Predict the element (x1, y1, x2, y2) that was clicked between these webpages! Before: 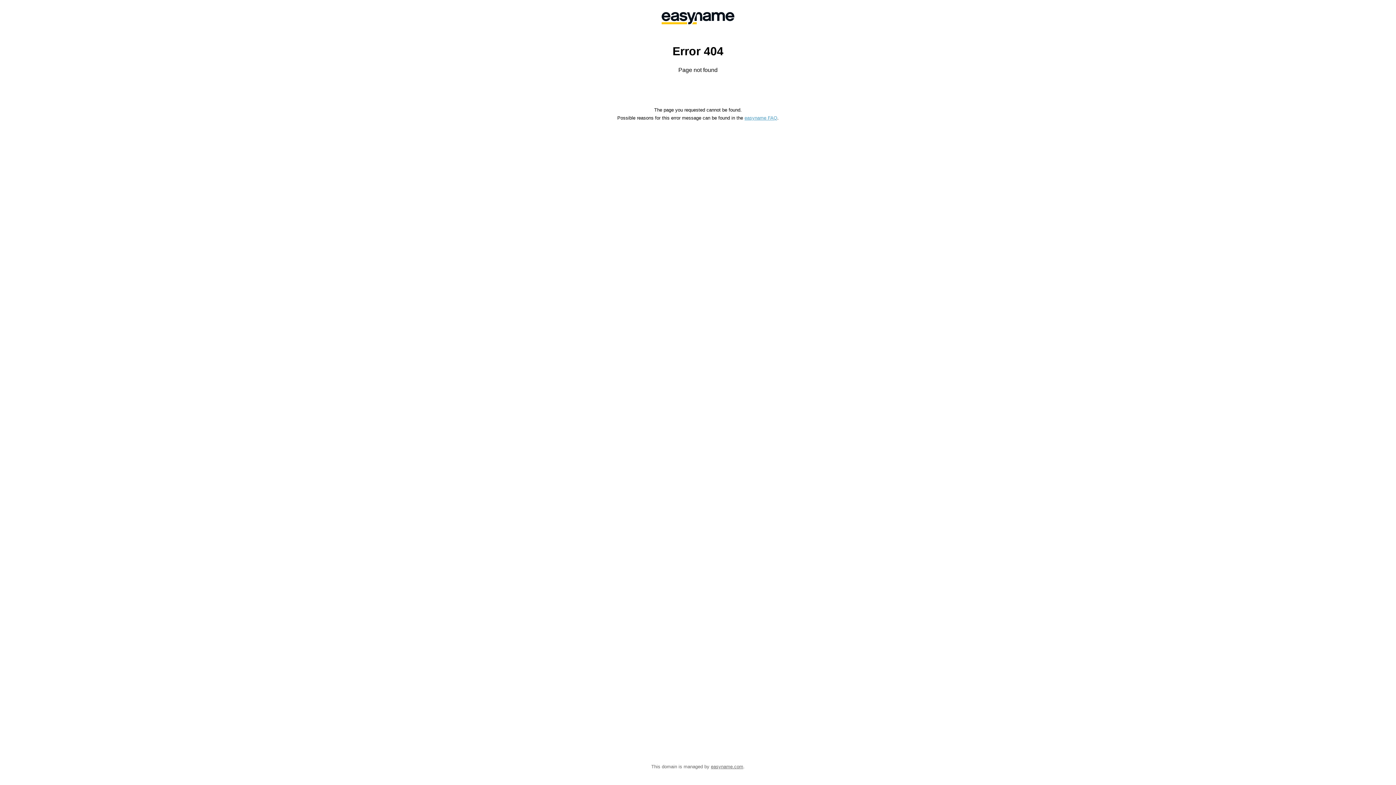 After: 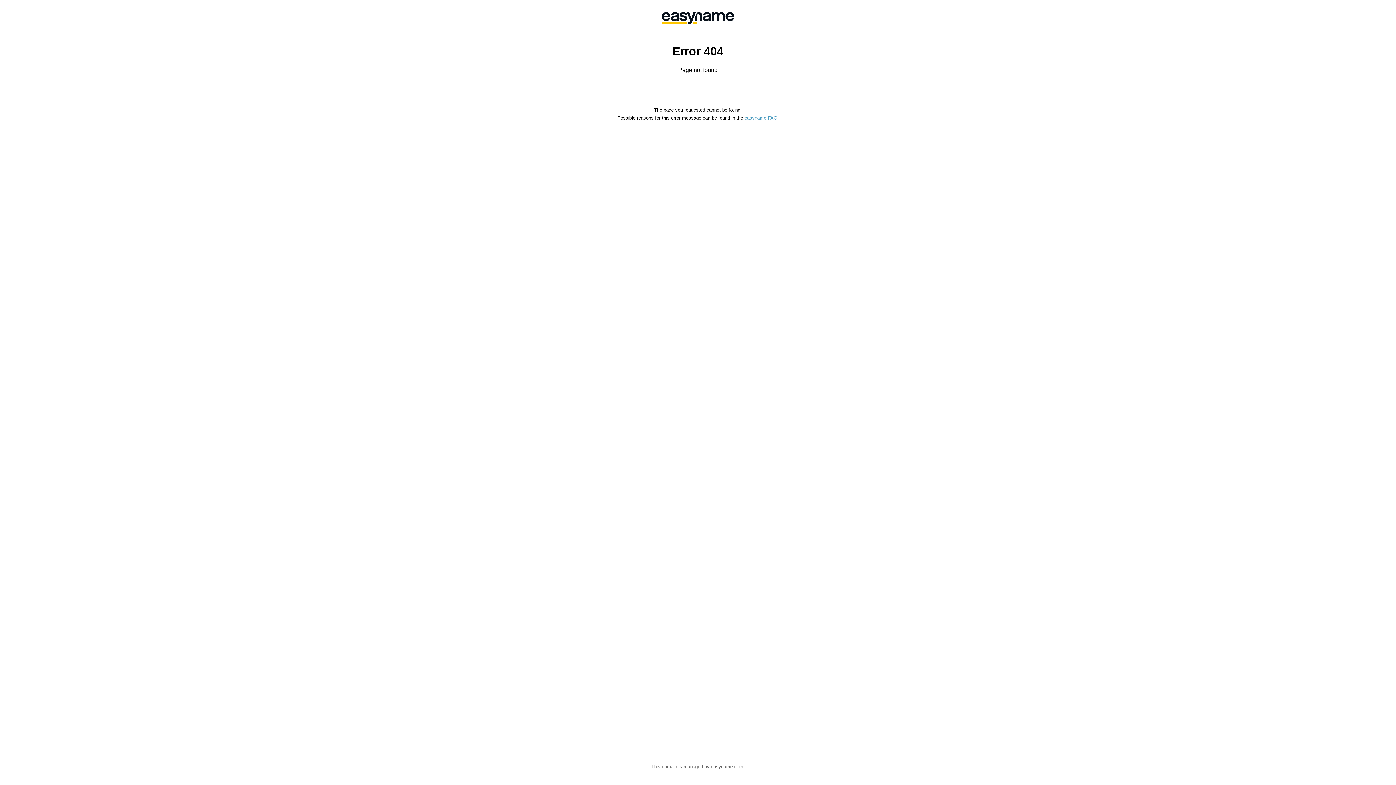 Action: bbox: (744, 115, 777, 120) label: easyname FAQ